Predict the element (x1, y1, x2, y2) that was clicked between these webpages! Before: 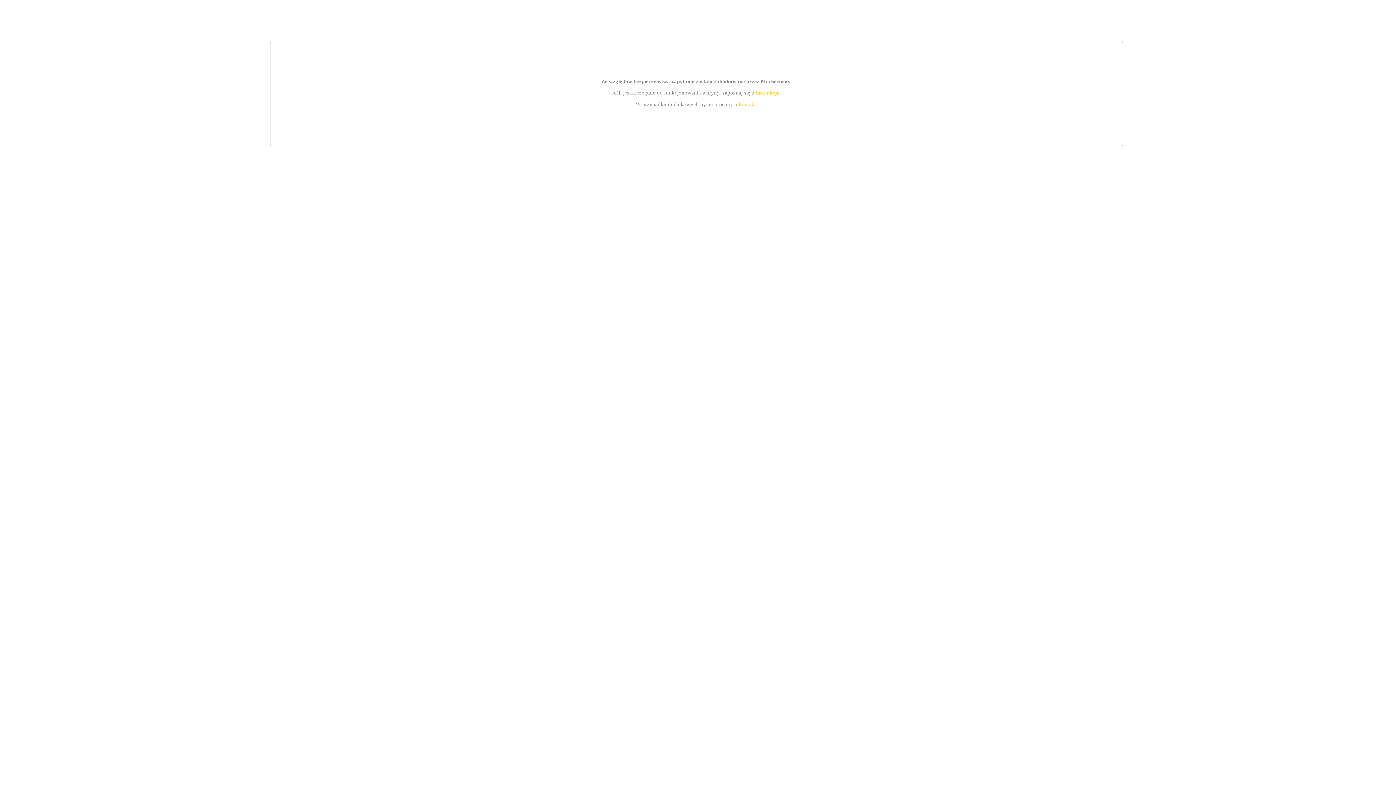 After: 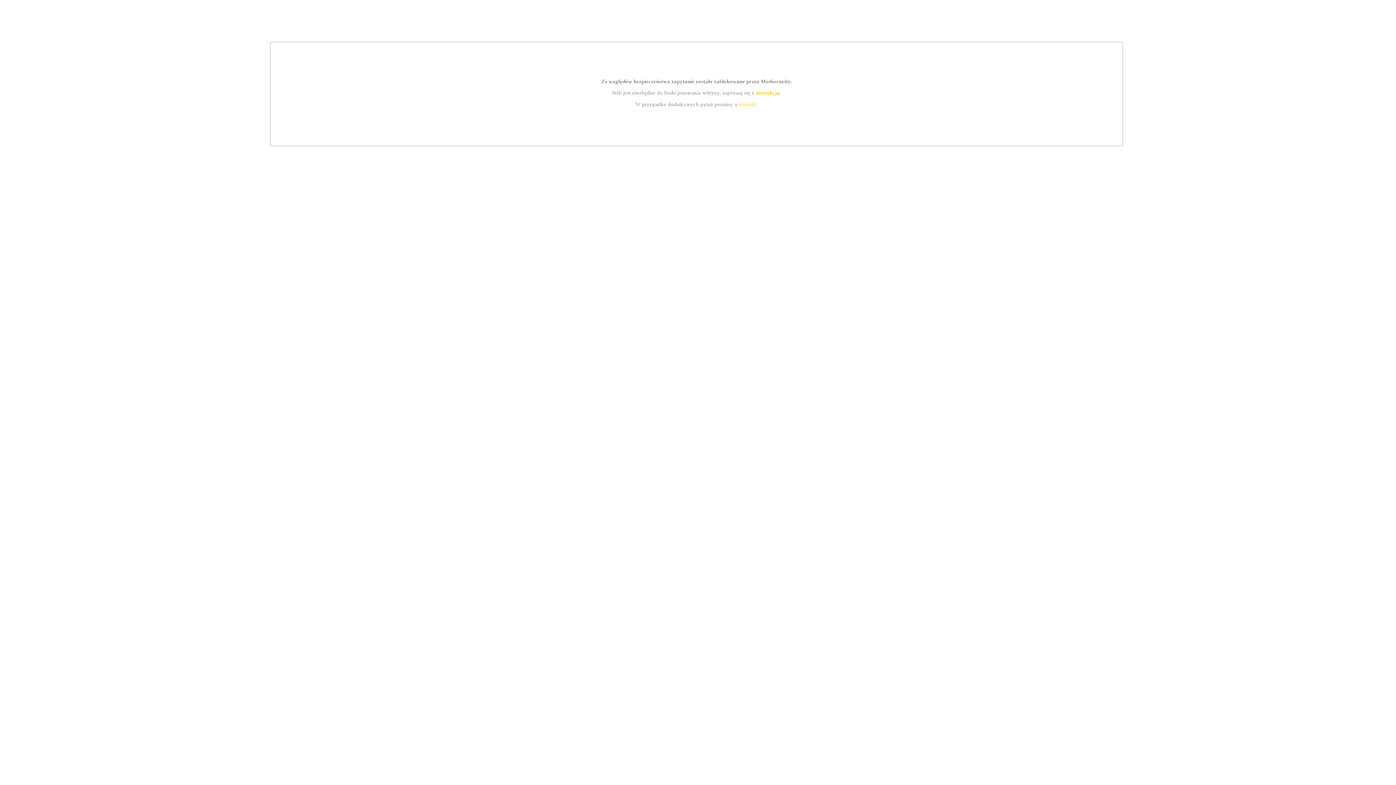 Action: label: kontakt bbox: (739, 101, 756, 107)